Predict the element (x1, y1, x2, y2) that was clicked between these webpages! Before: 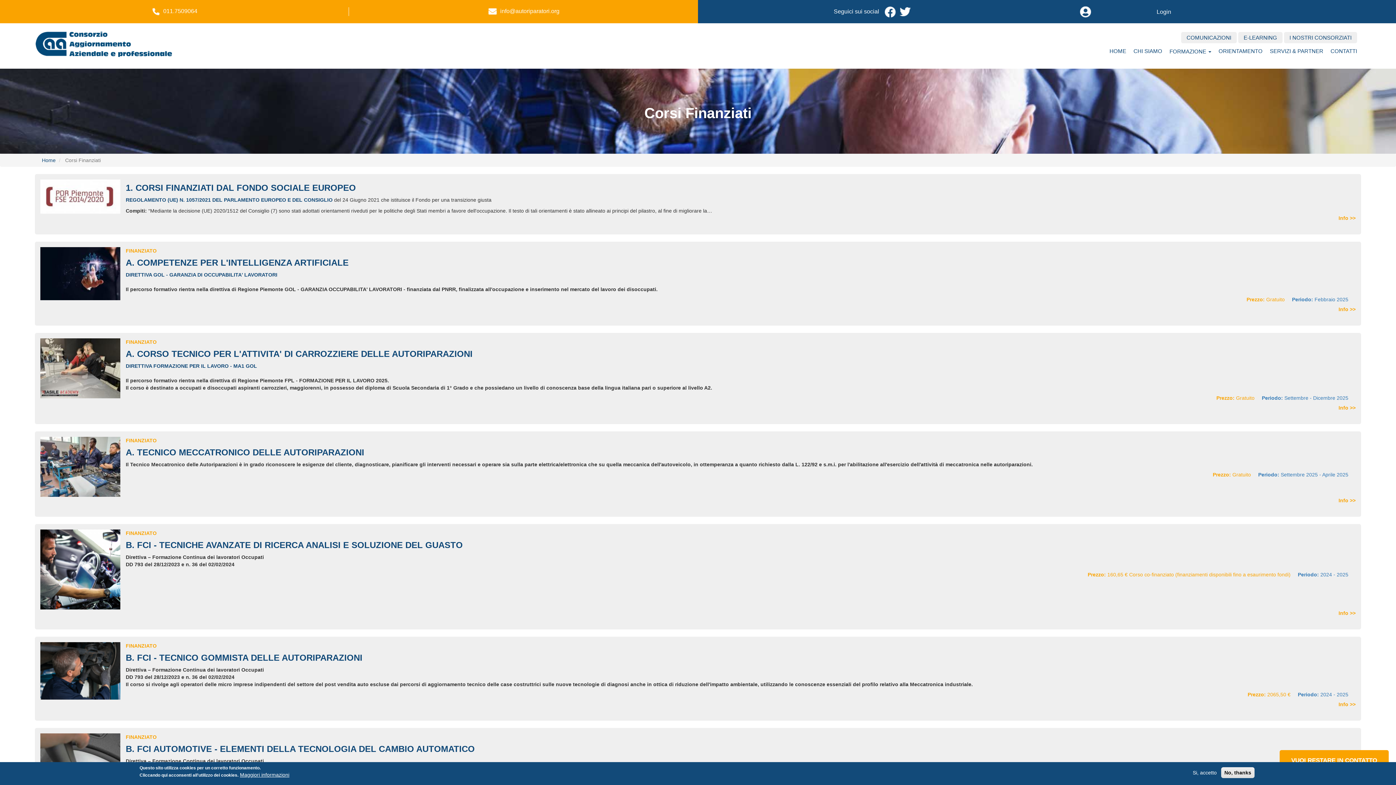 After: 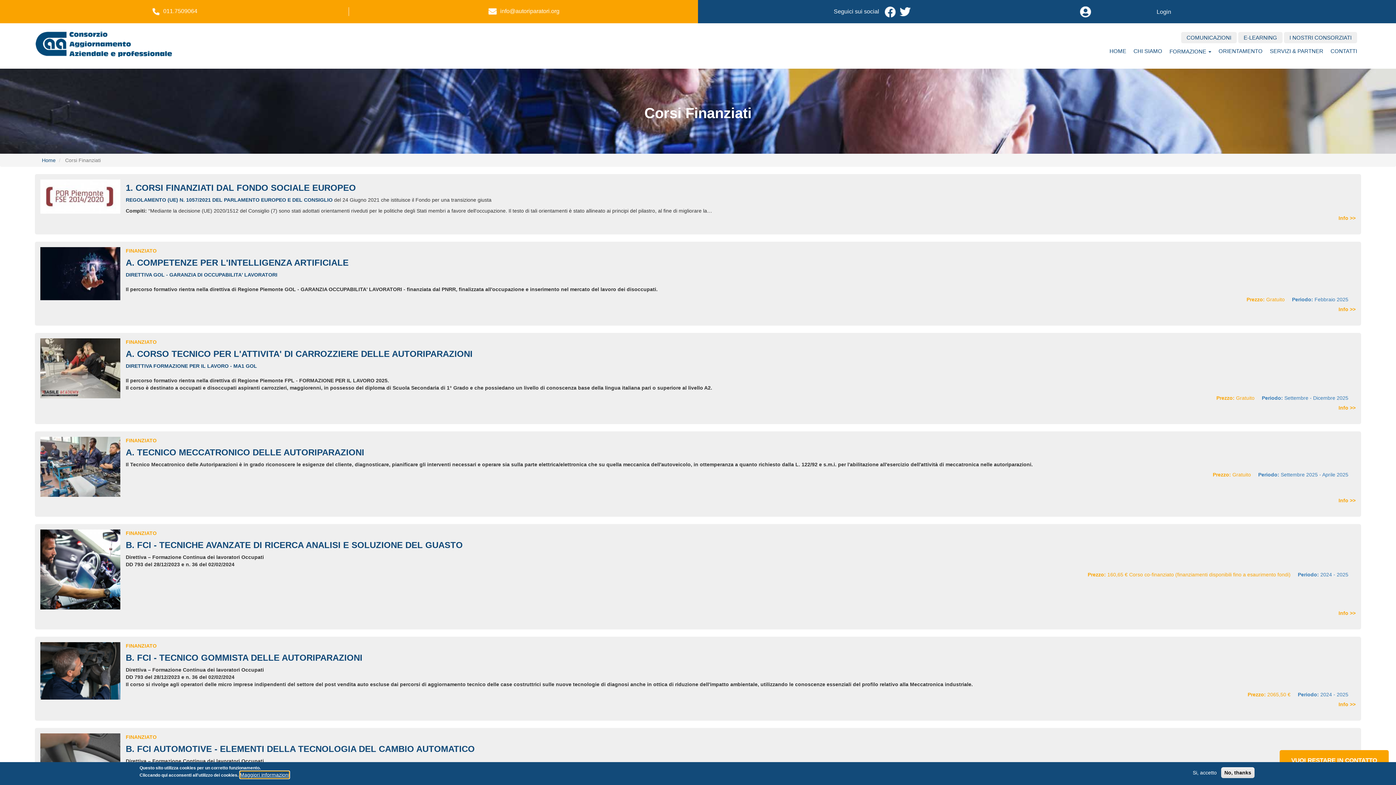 Action: bbox: (240, 771, 289, 778) label: Maggiori informazioni